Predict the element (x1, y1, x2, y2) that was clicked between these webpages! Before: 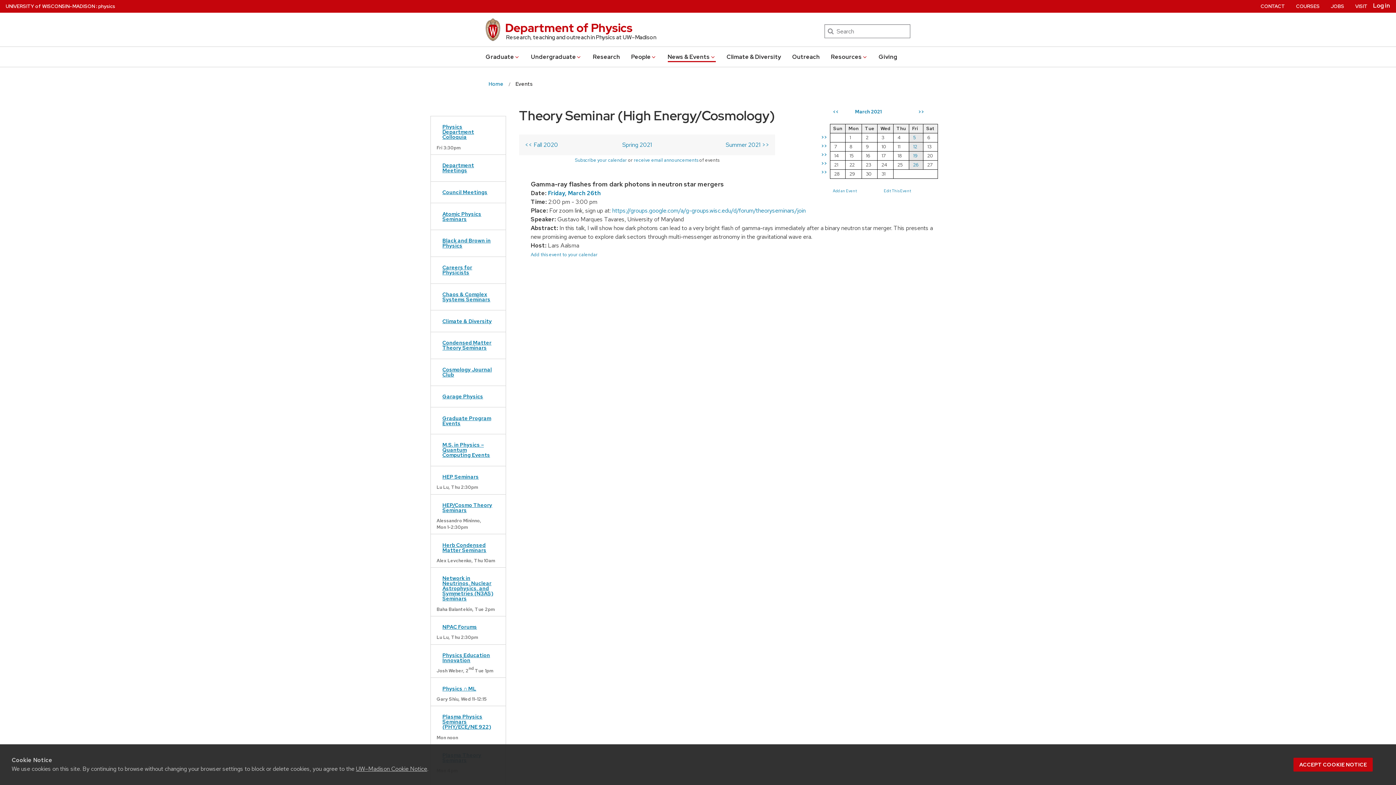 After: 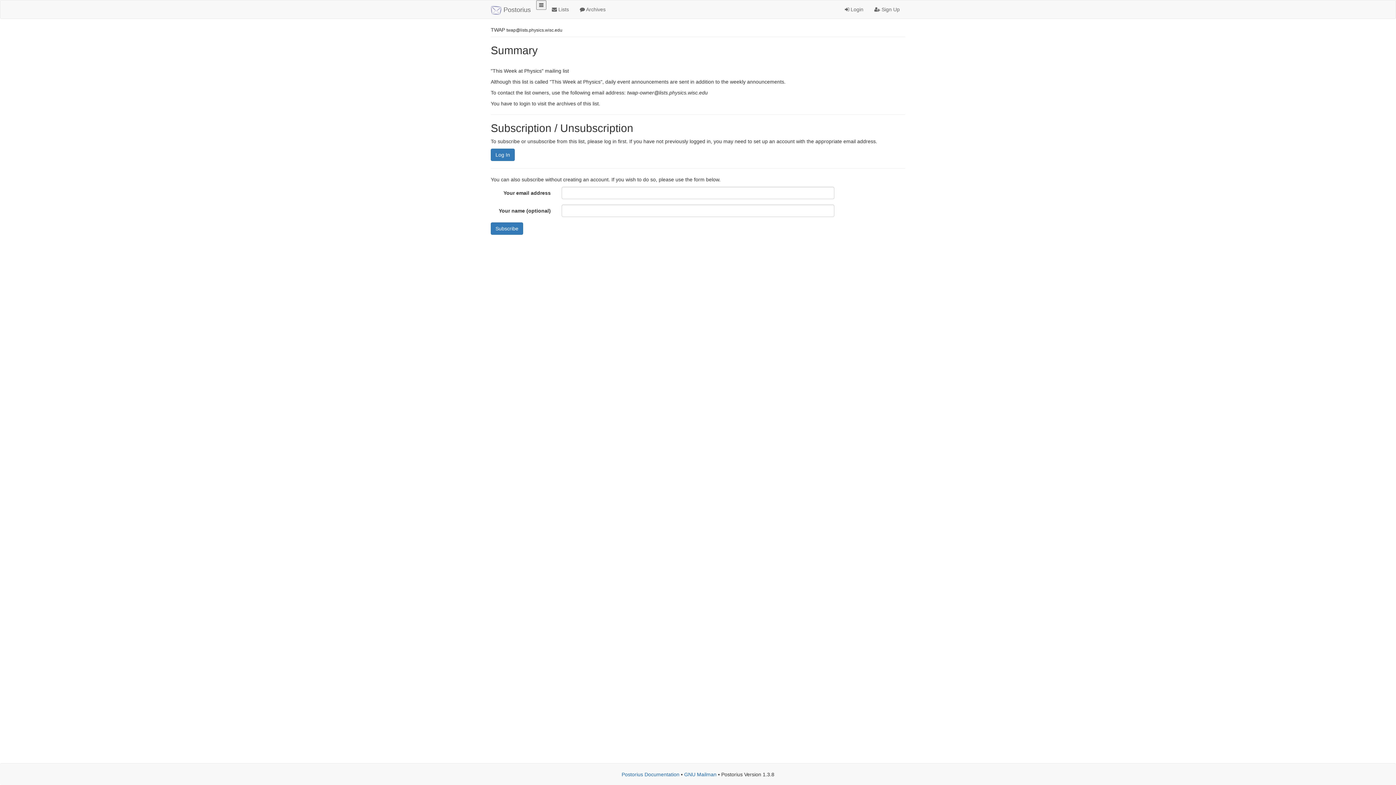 Action: label: receive email announcements bbox: (634, 157, 698, 163)